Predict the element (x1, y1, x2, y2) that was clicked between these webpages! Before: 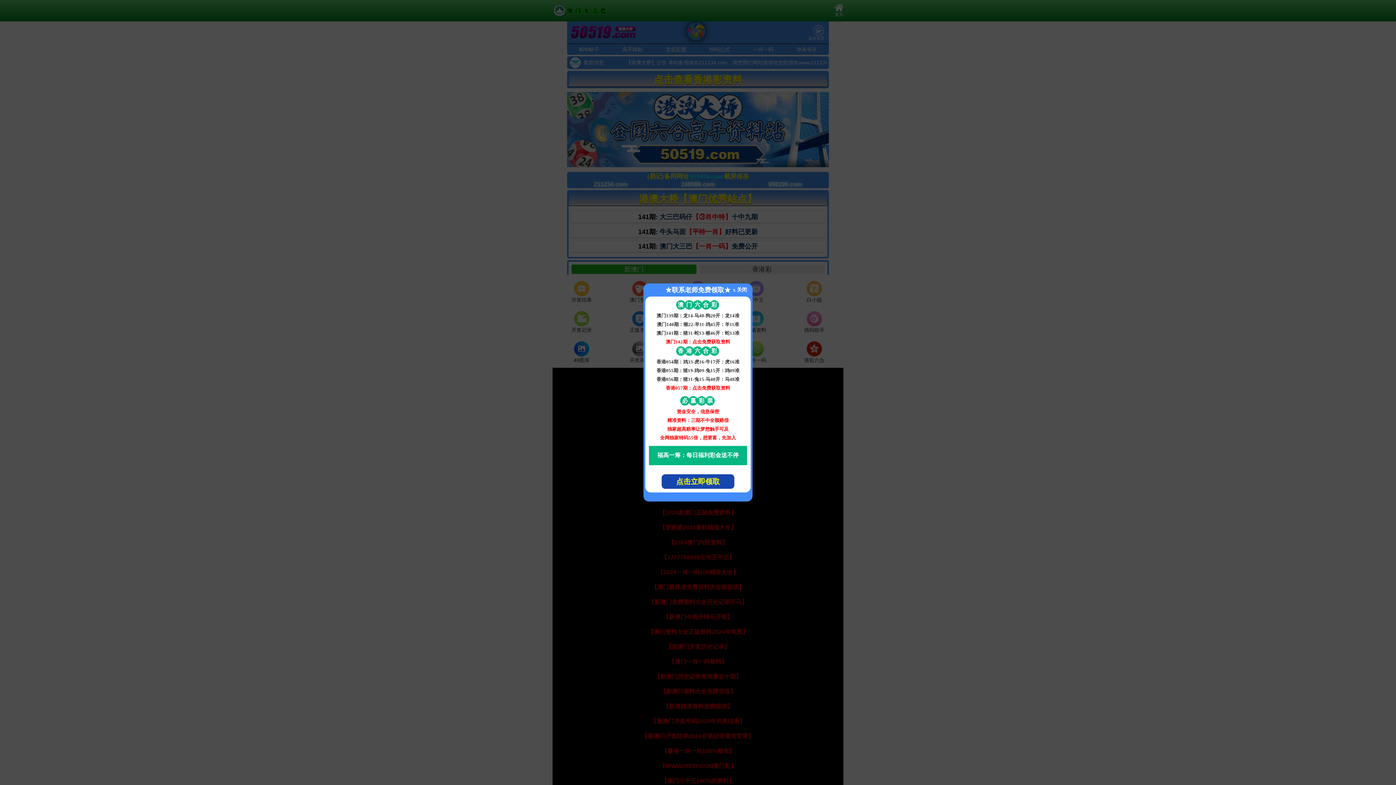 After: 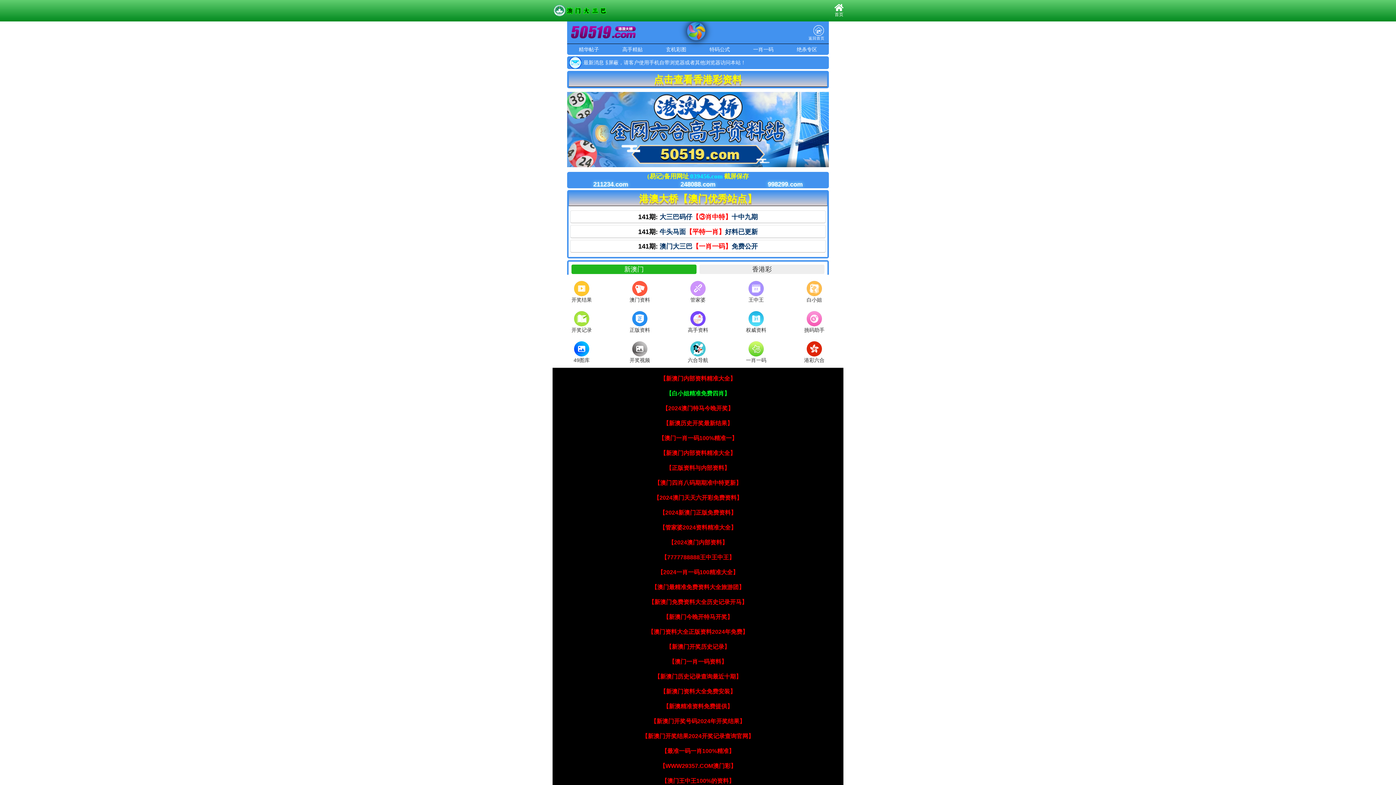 Action: bbox: (645, 300, 750, 489) label: 澳
门
六
合
彩
澳门139期：龙14-马48-狗20开：龙14准
澳门140期：猴22-羊11-鸡45开：羊11准
澳门141期：猪31-蛇13-猴46开：蛇13准
澳门142期：点击免费获取资料

香
港
六
合
彩
香港054期：鸡33-虎16-牛17开：虎16准
香港055期：猪19-鸡09-兔15开：鸡09准
香港056期：猪31-兔15-马48开：马48准
香港057期：点击免费获取资料

必
赢
彩
票
资金安全，信息保密
精准资料：三期不中全额赔偿
独家超高赔率让梦想触手可及
全网独家特码55倍，想要富，先加入

福高一筹：每日福利彩金送不停
点击立即领取